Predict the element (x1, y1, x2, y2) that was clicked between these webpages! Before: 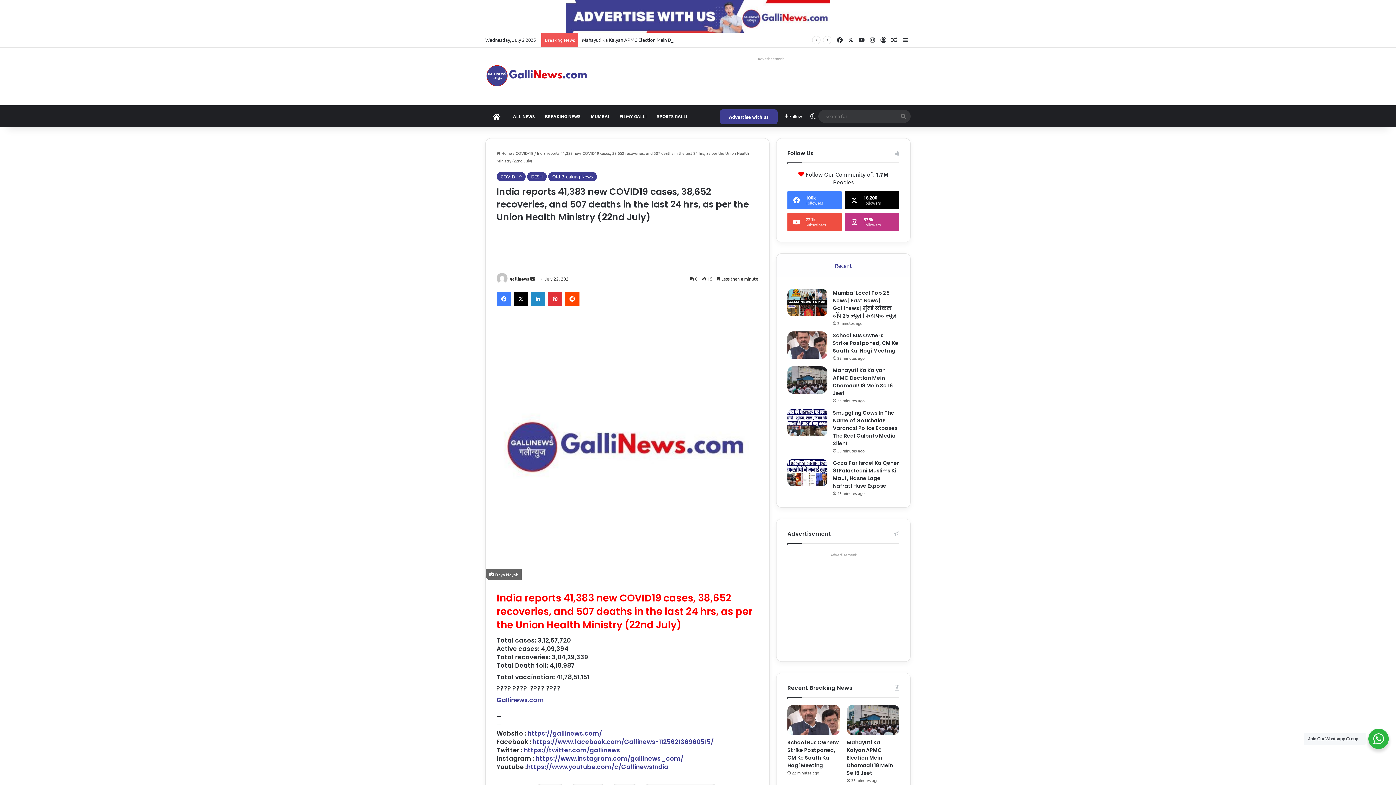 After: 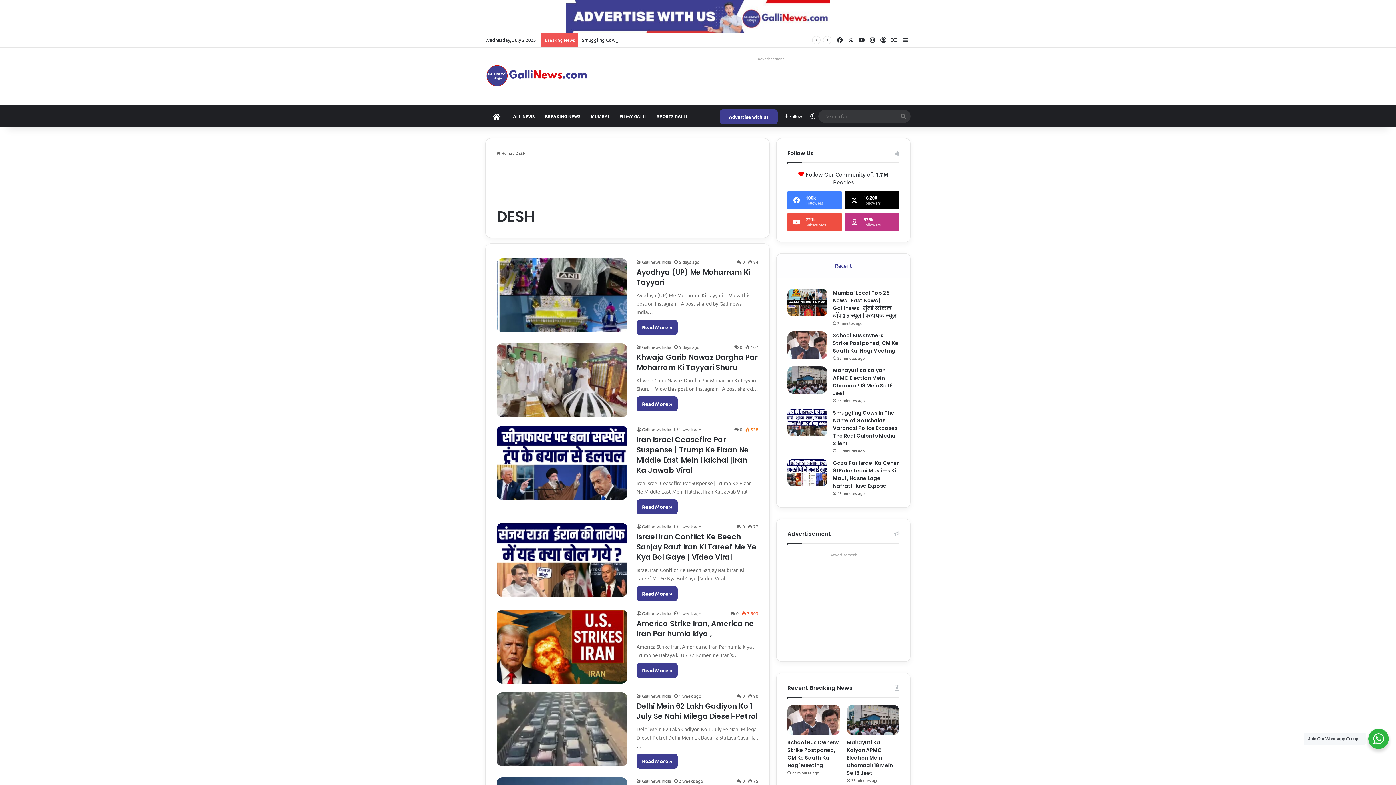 Action: bbox: (527, 172, 546, 181) label: DESH